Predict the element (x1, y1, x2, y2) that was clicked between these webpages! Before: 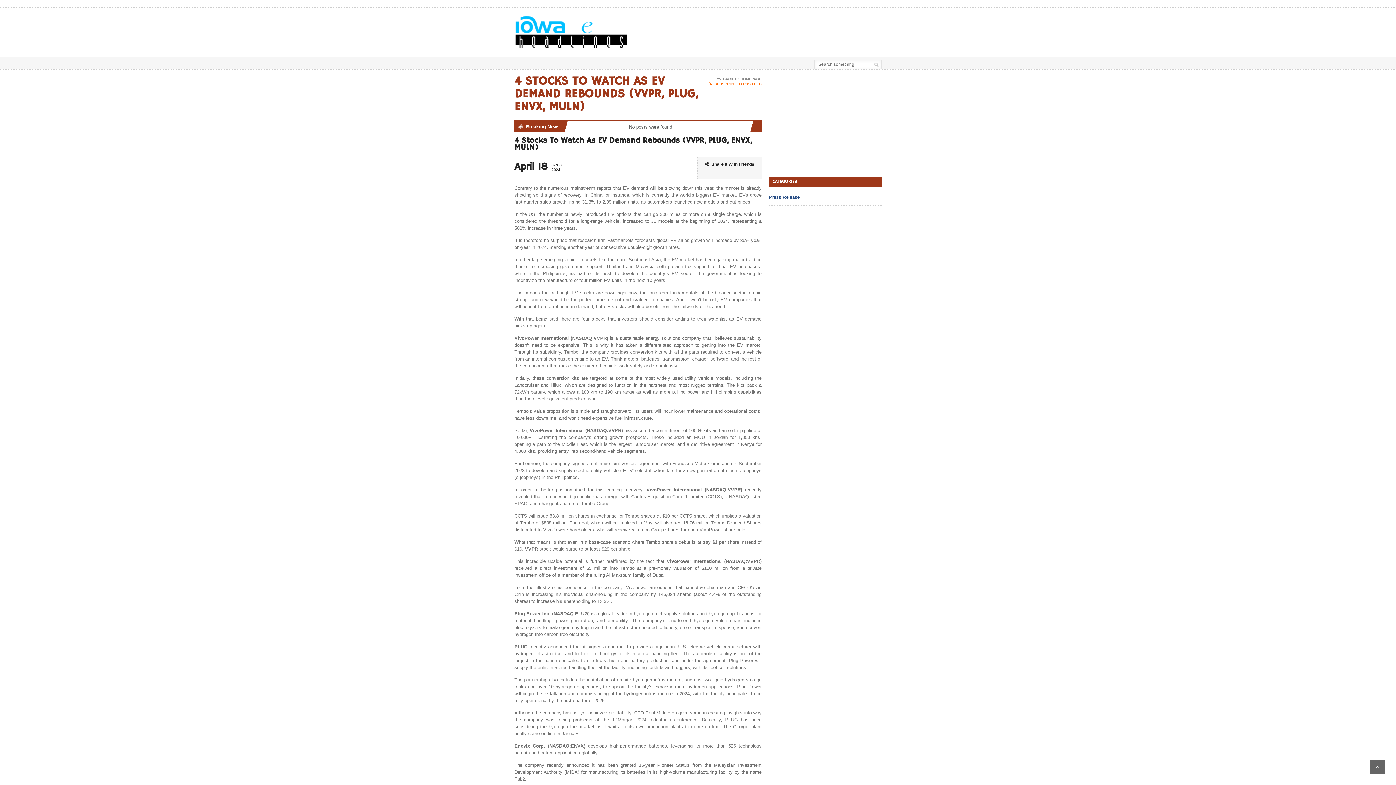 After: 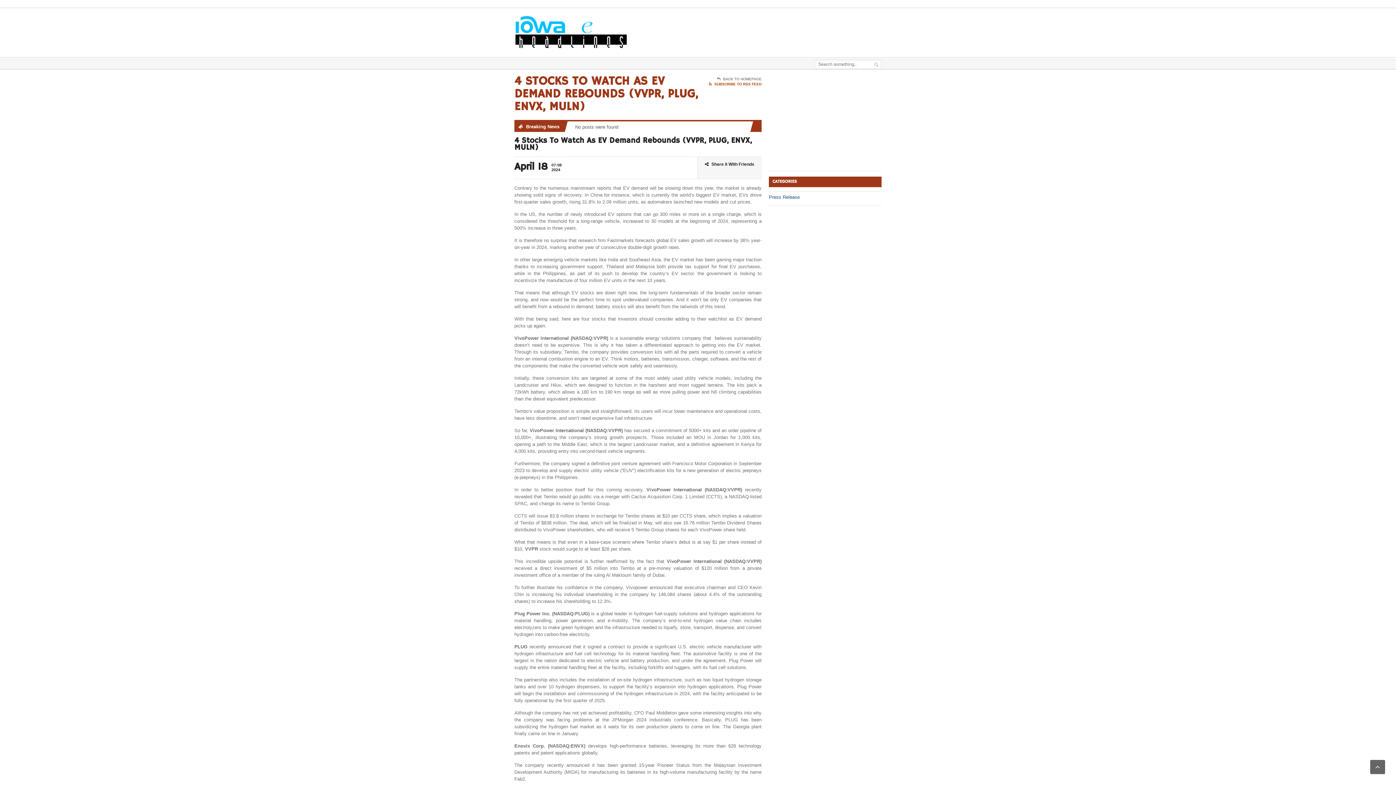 Action: bbox: (709, 81, 761, 86) label: SUBSCRIBE TO RSS FEED